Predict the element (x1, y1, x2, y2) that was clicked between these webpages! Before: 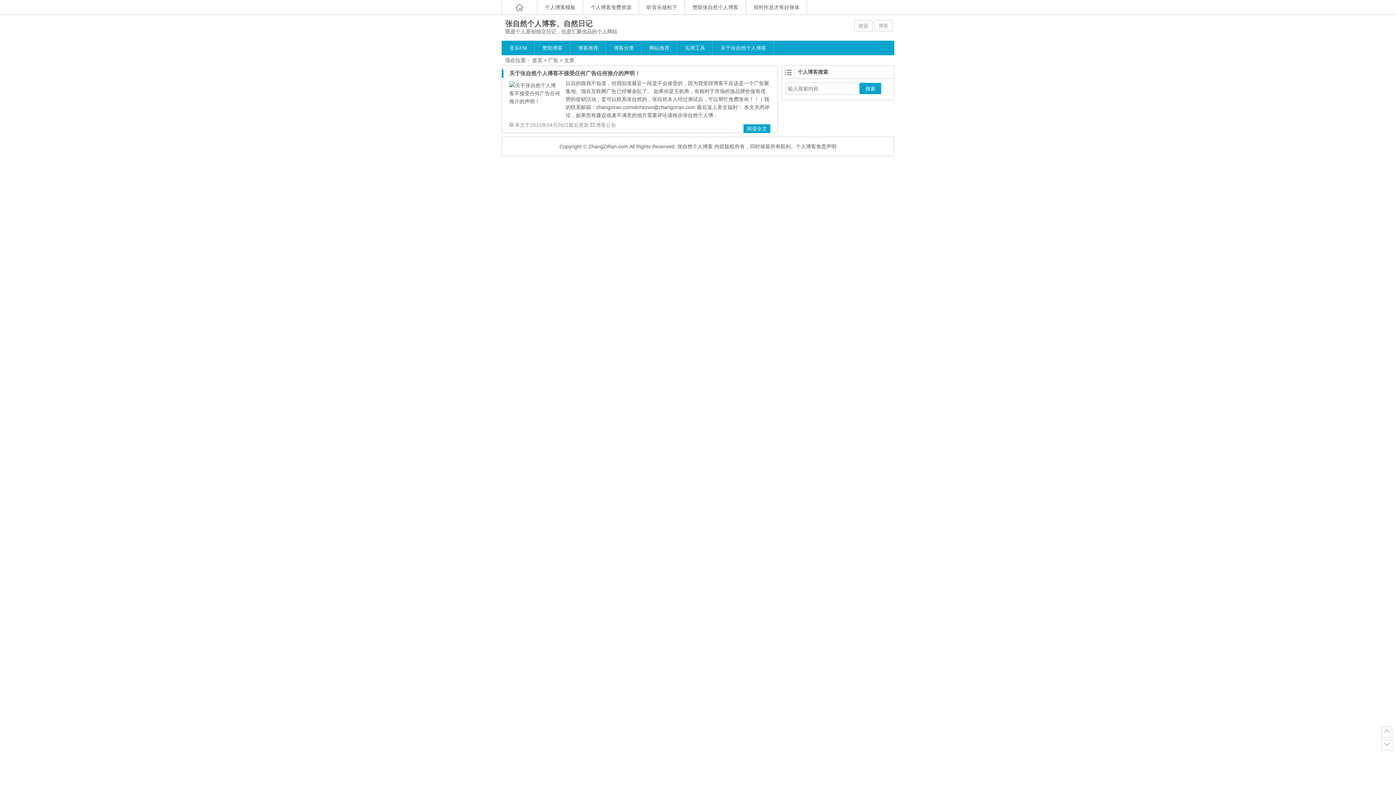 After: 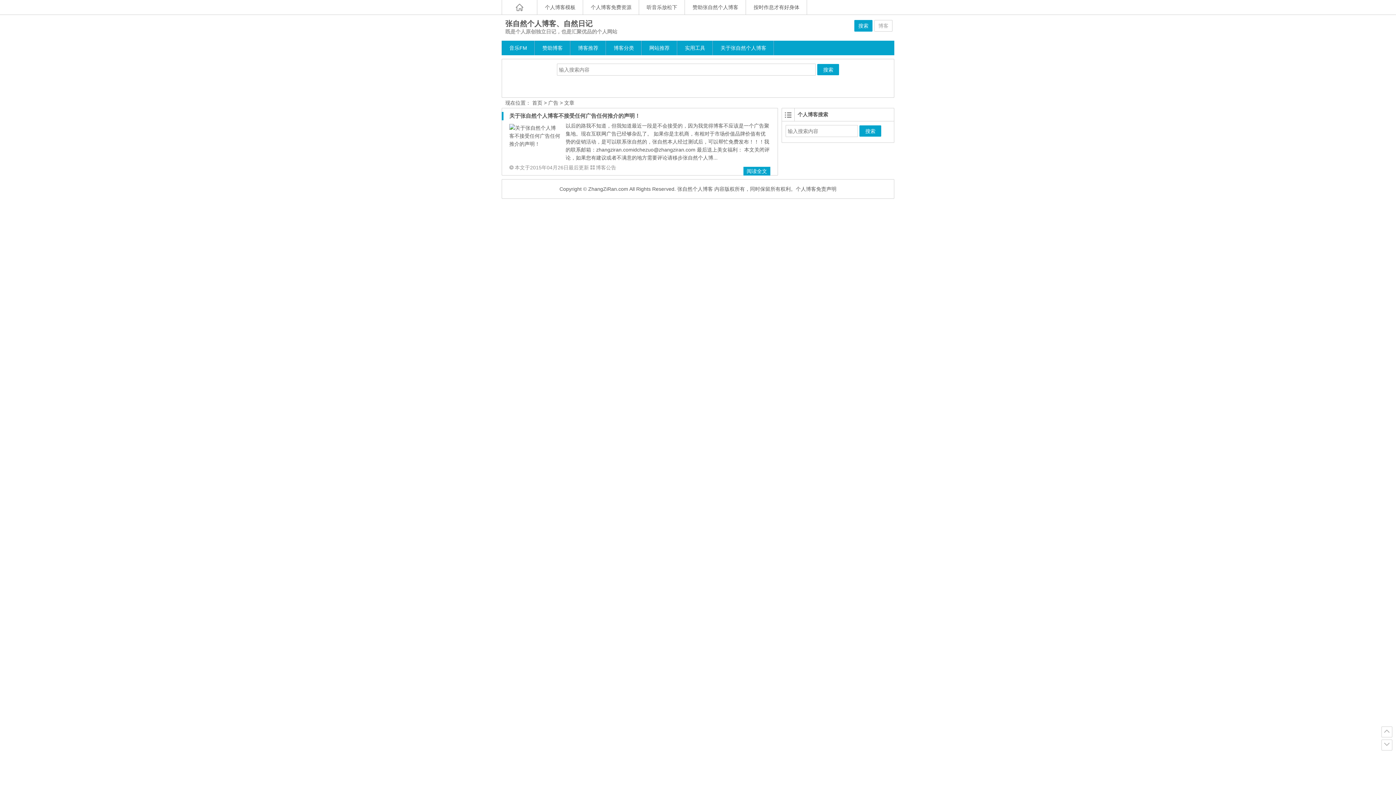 Action: label: 搜索 bbox: (854, 20, 872, 31)